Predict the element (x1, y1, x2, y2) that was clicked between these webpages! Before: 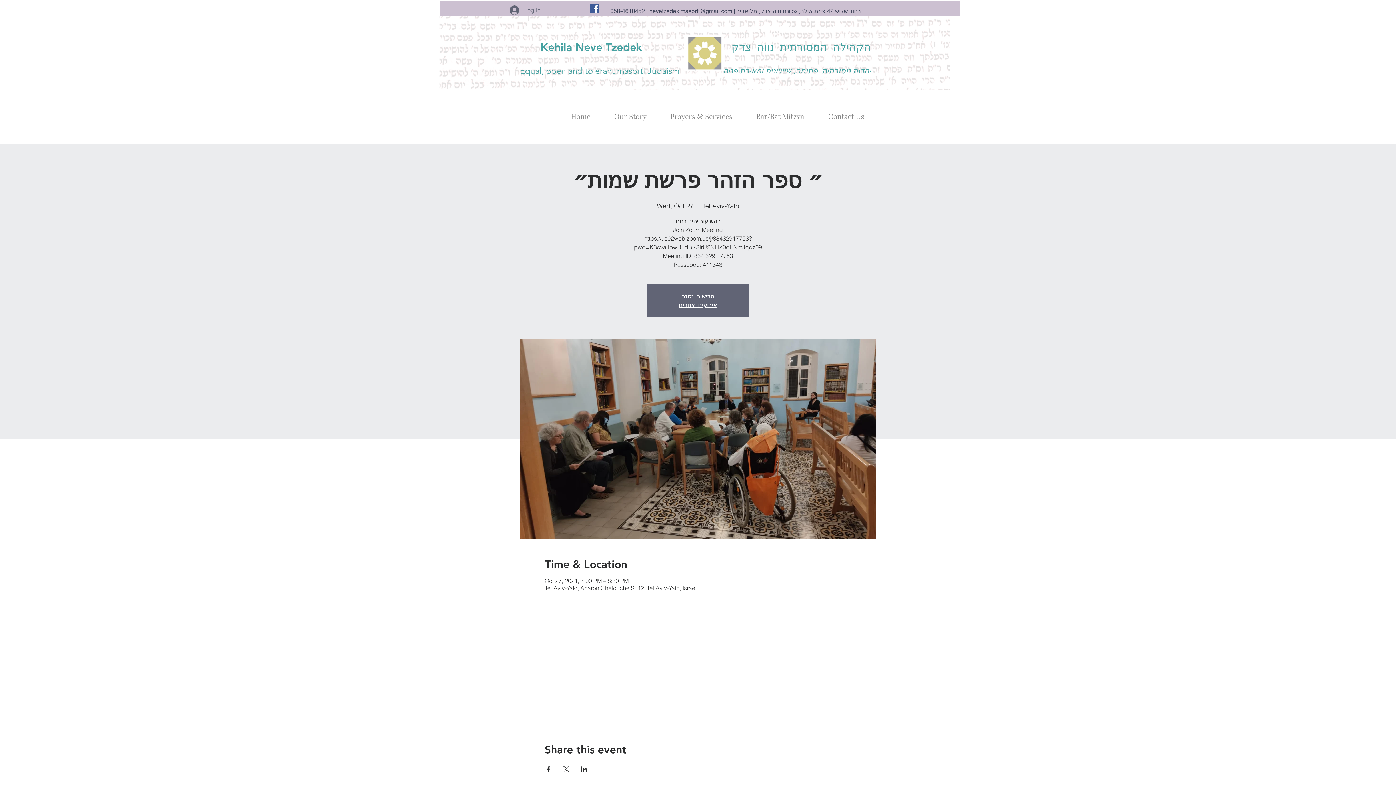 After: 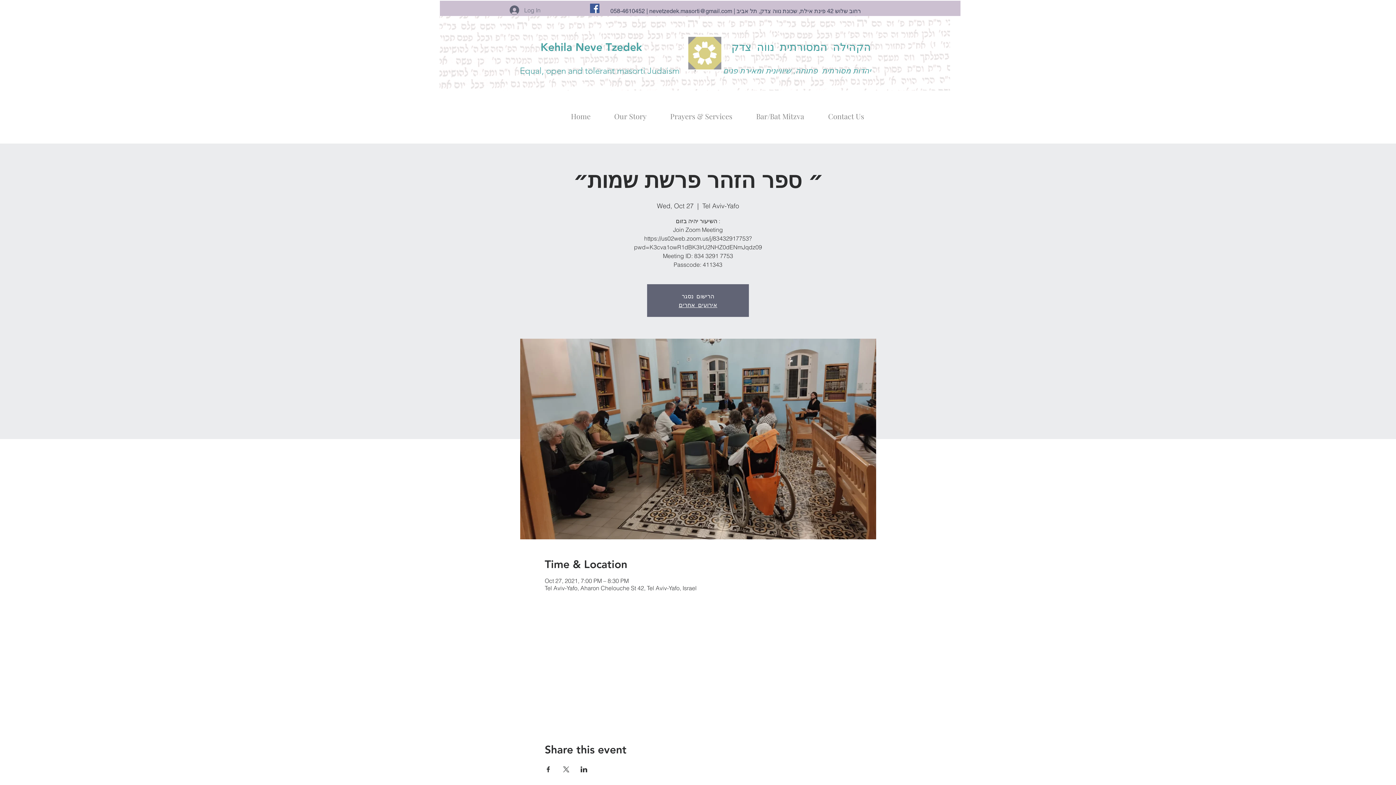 Action: label: nevetzedek.masorti@gmail.com bbox: (649, 7, 732, 14)